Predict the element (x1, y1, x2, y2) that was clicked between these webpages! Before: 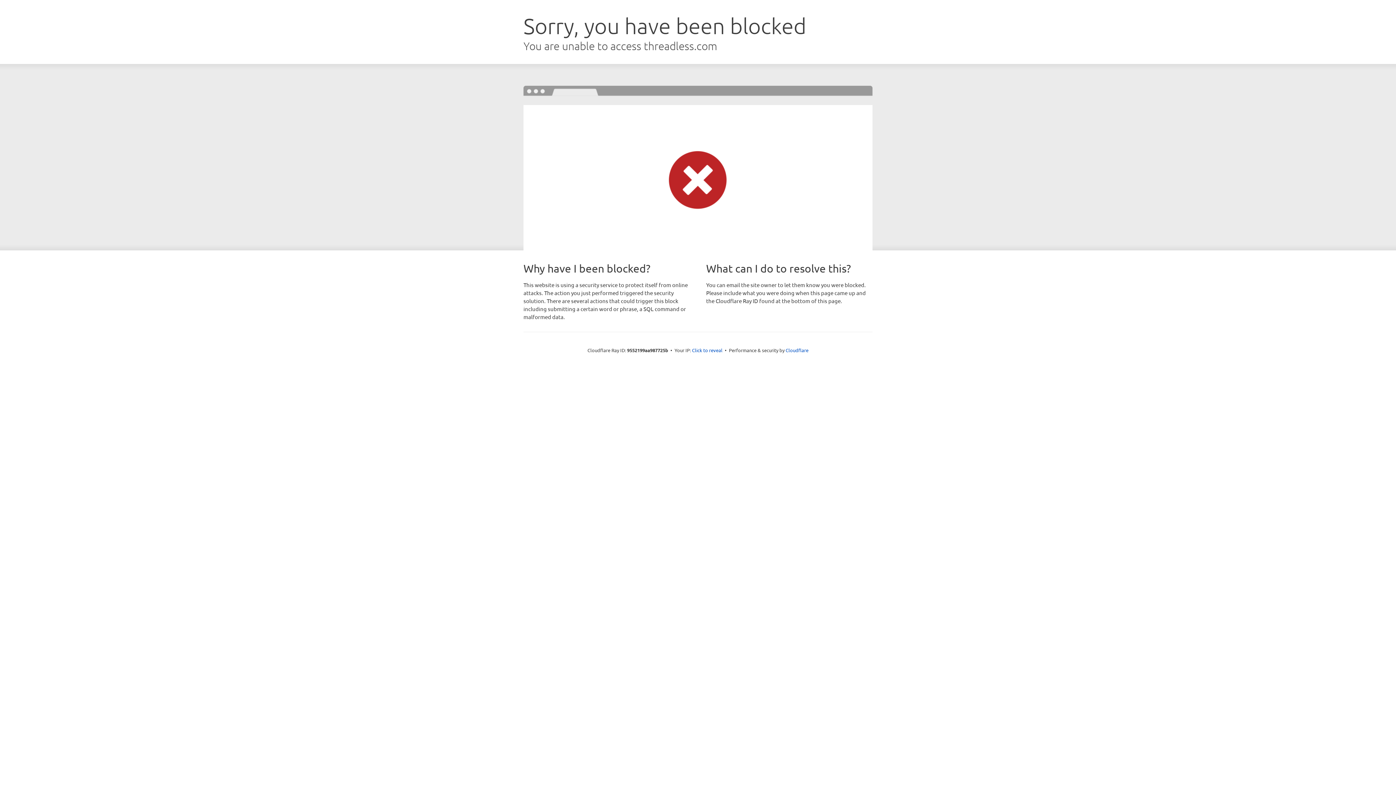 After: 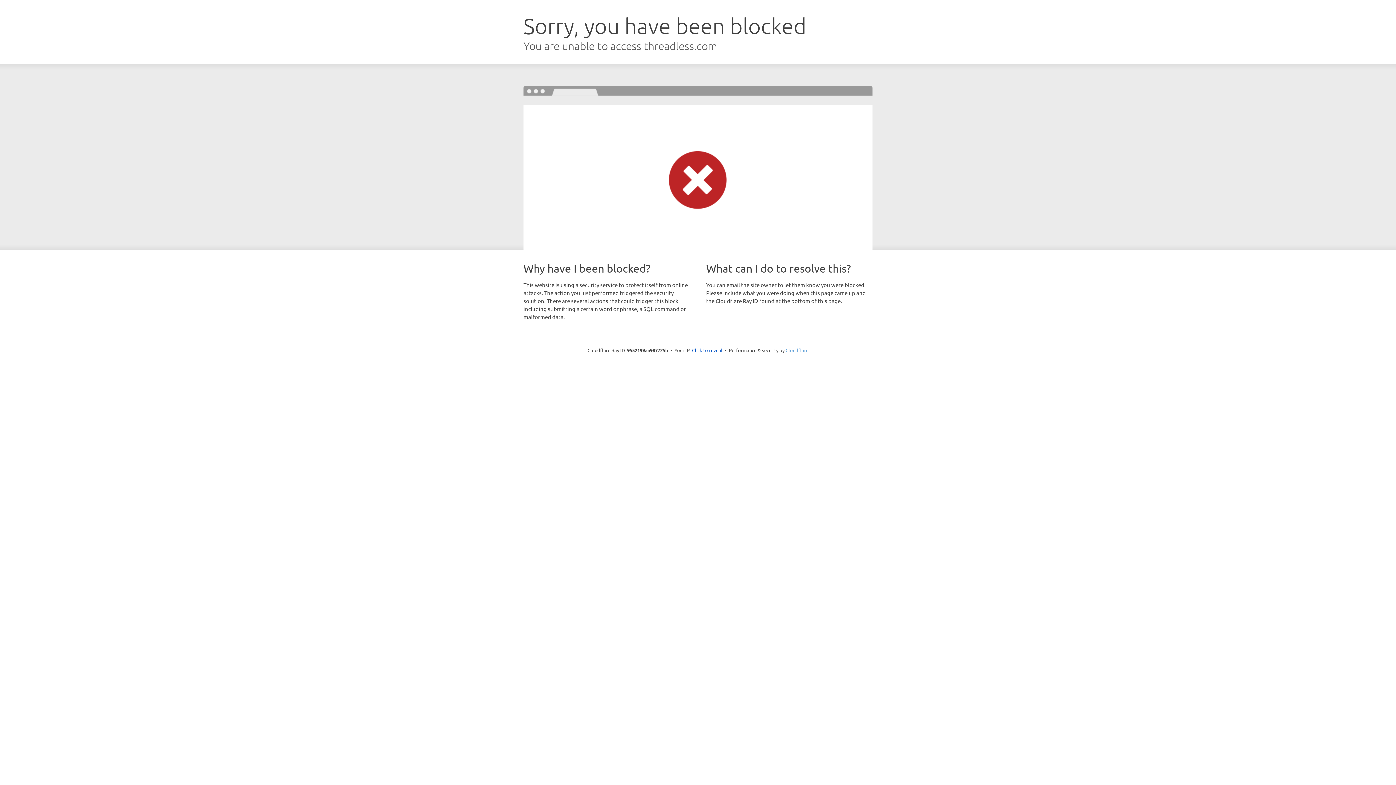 Action: bbox: (785, 347, 808, 353) label: Cloudflare